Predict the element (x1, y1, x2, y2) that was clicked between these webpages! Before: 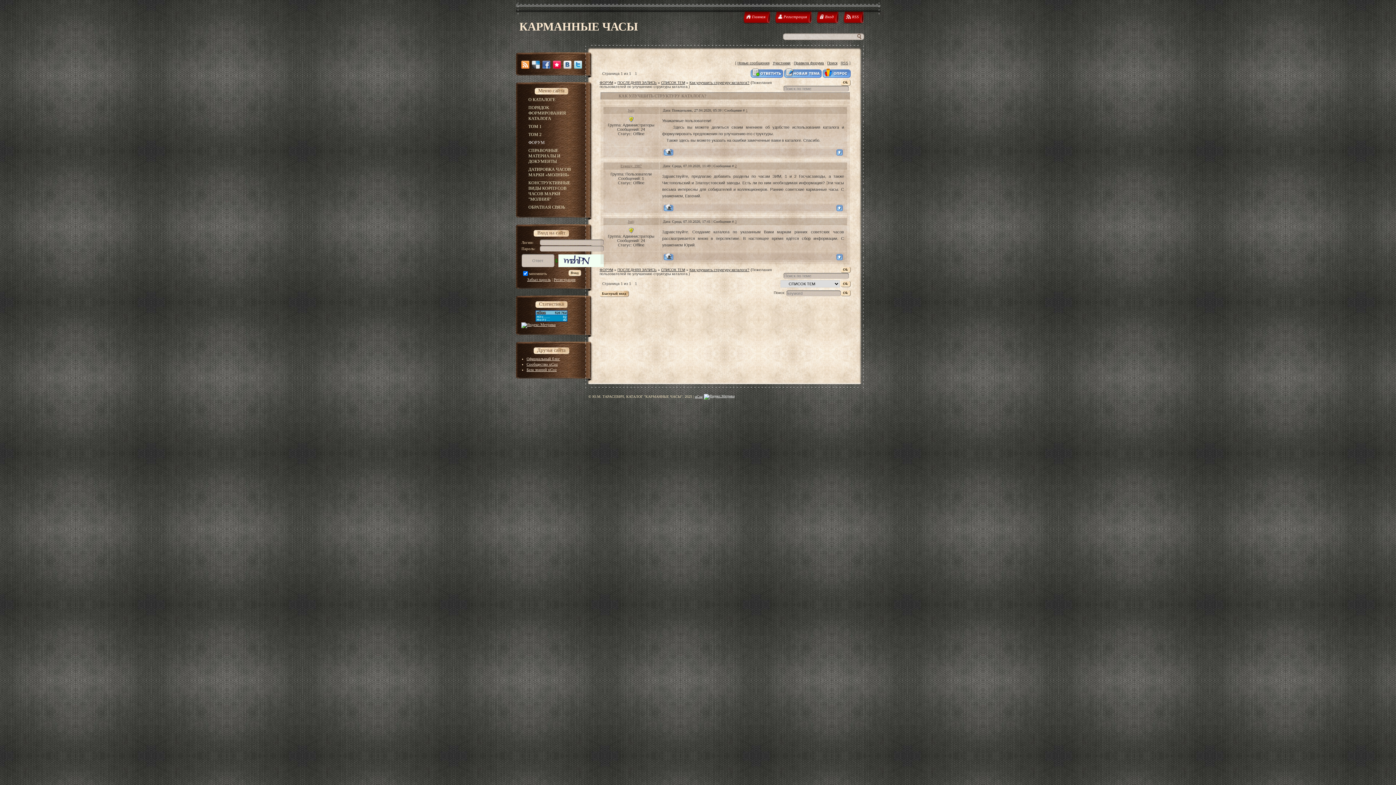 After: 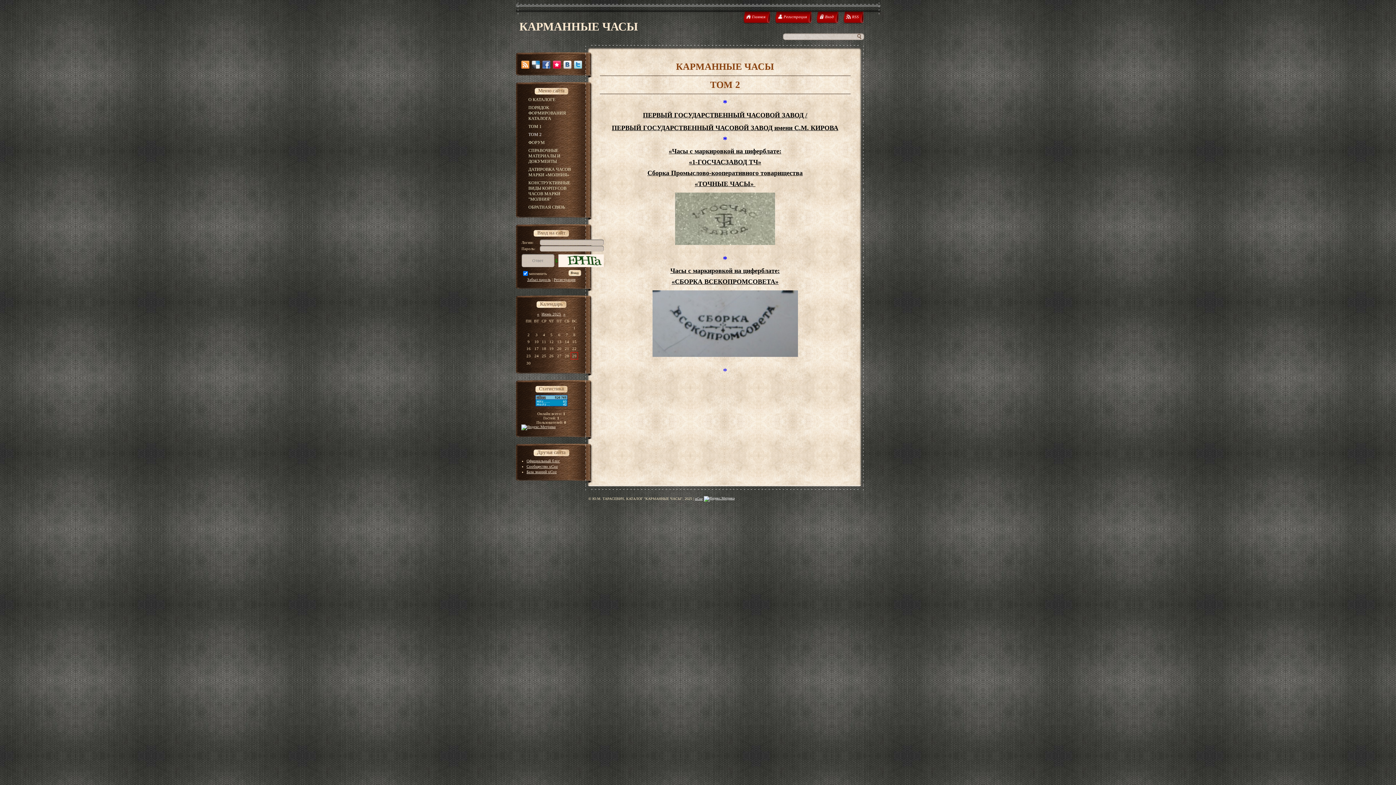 Action: bbox: (528, 132, 541, 137) label: ТОМ 2